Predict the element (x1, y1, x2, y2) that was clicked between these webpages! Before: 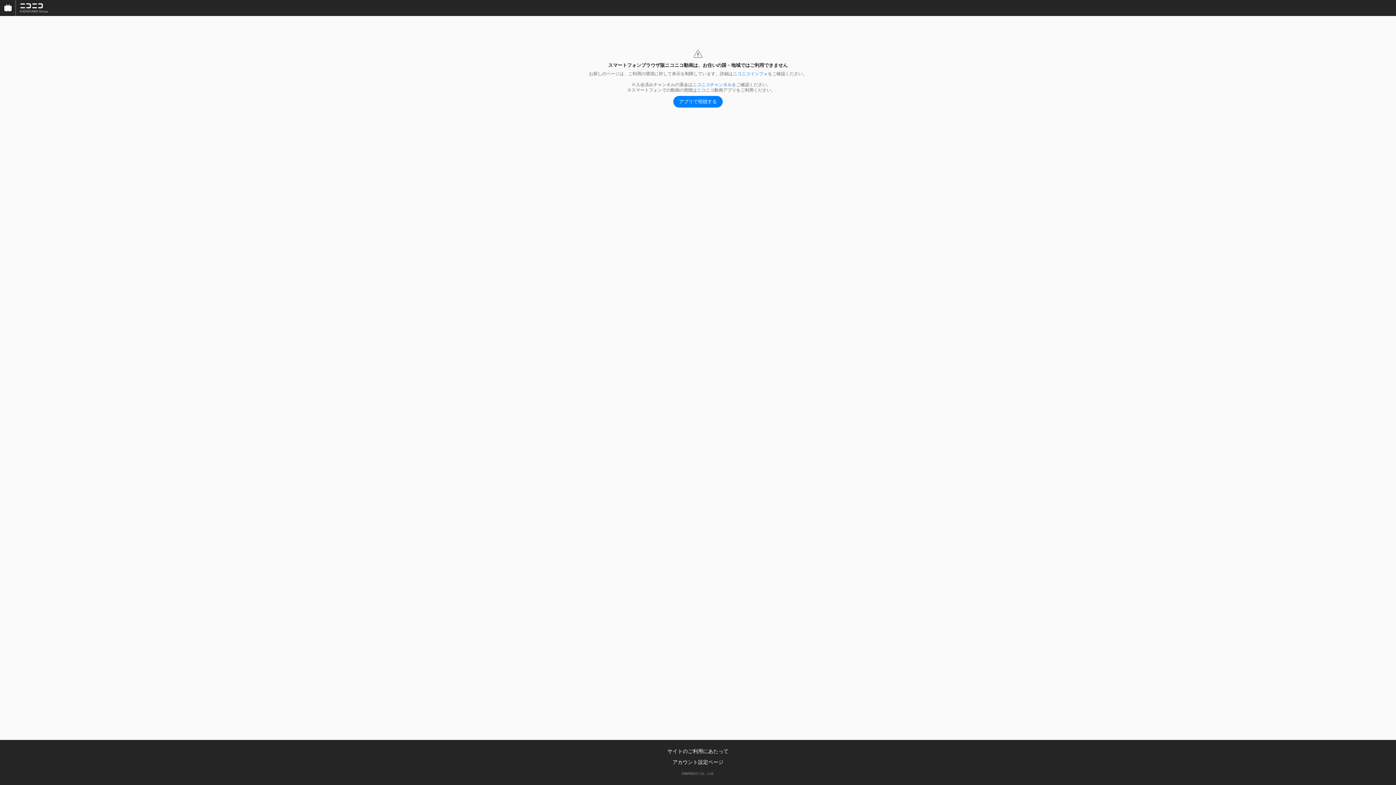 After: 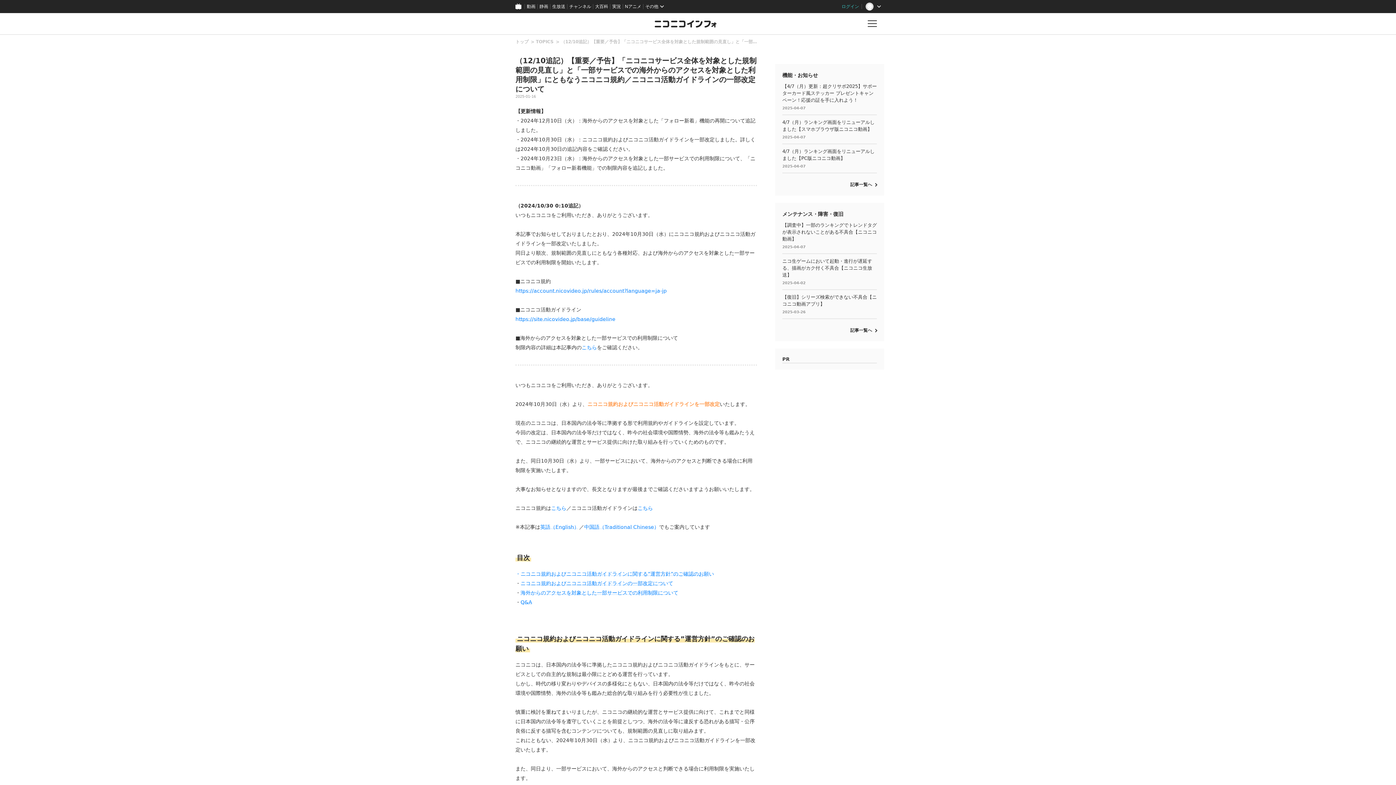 Action: bbox: (733, 71, 768, 76) label: ニコニコインフォ